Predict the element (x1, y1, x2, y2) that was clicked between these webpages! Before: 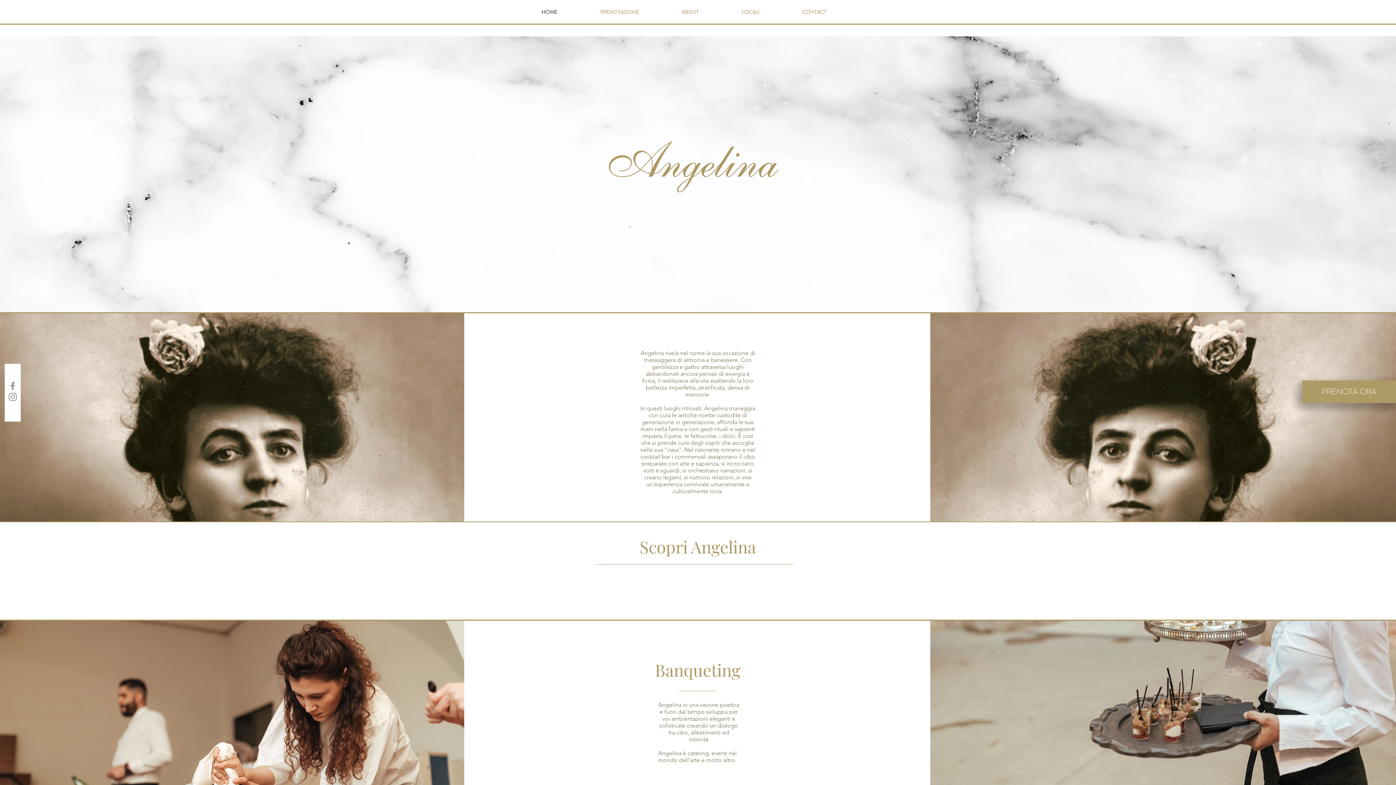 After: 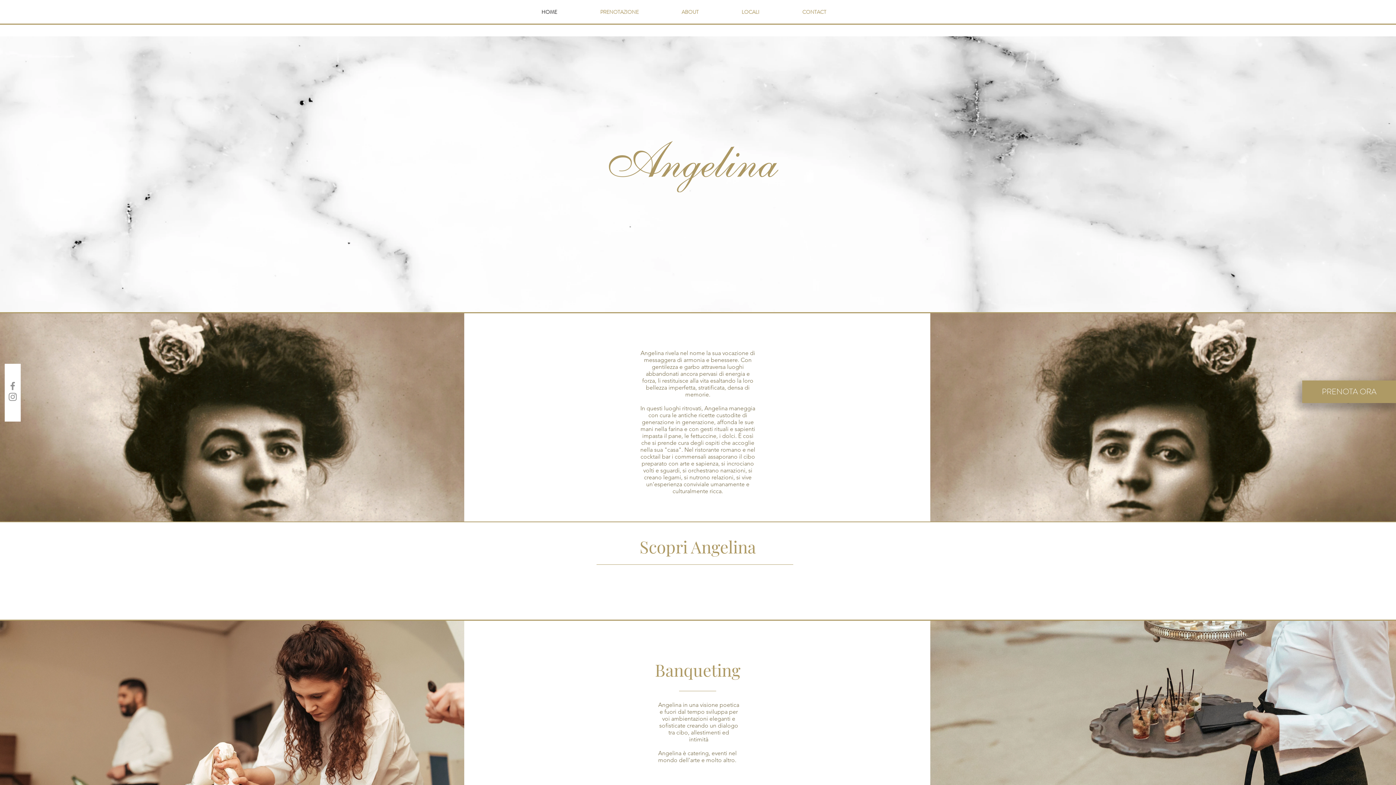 Action: label: CONTACT bbox: (781, 7, 848, 16)